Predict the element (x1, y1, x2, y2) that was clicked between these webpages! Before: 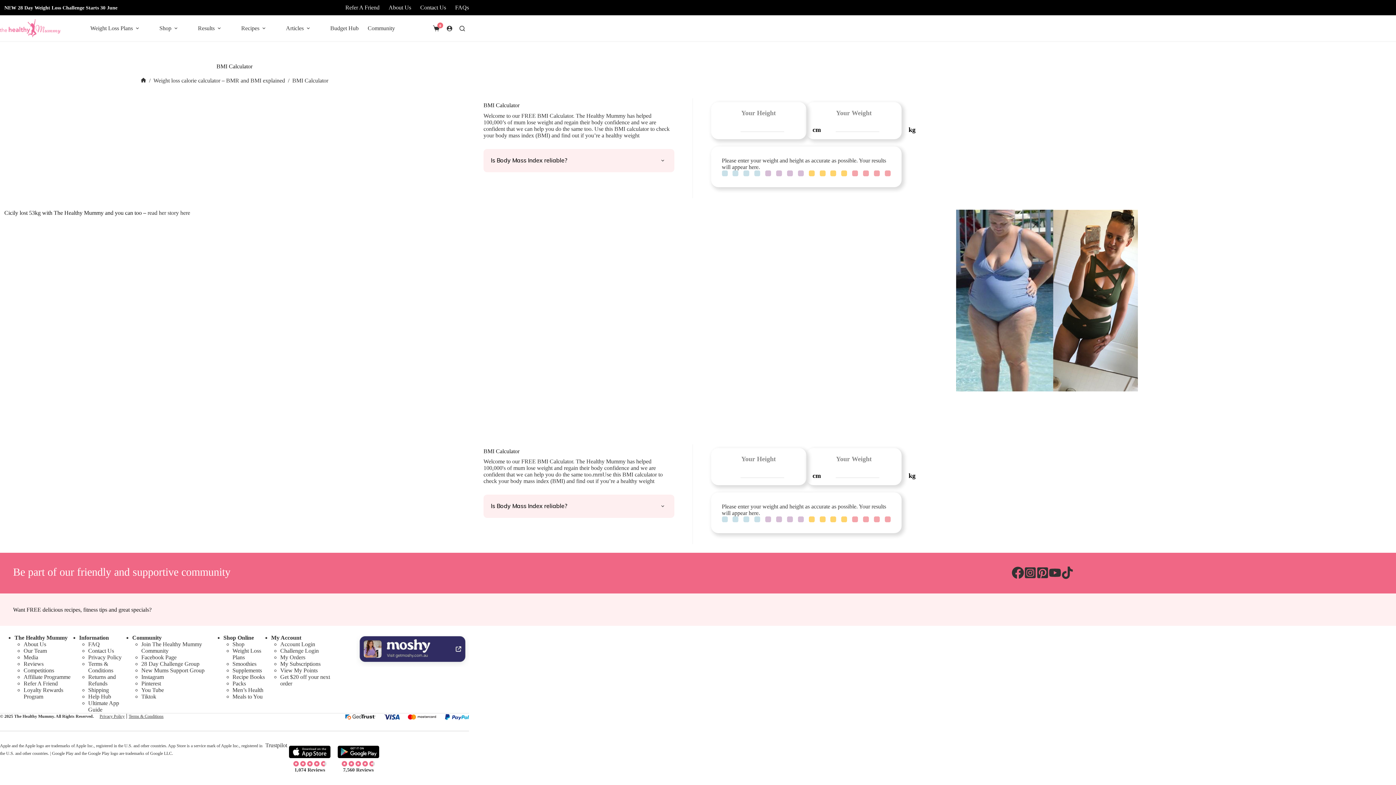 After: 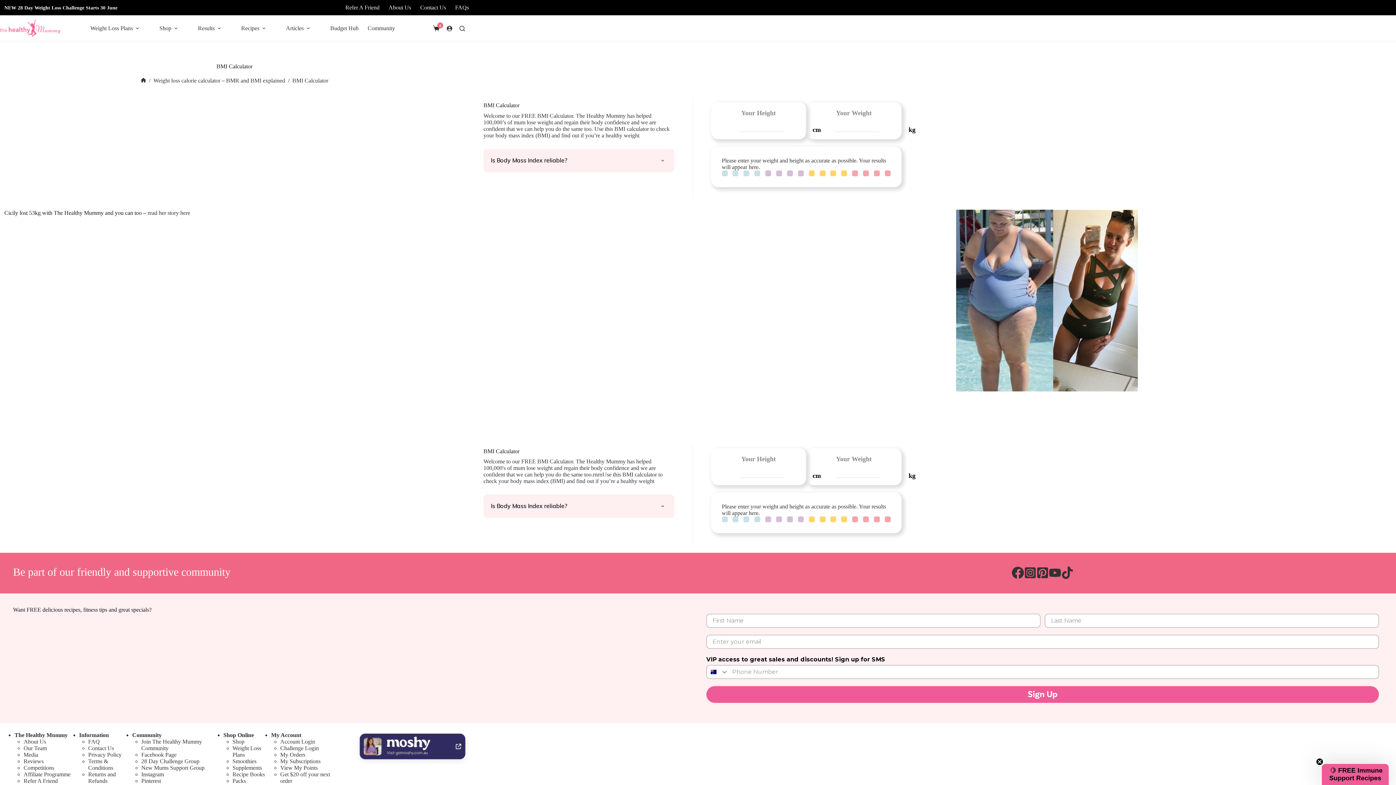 Action: bbox: (79, 634, 108, 640) label: Information